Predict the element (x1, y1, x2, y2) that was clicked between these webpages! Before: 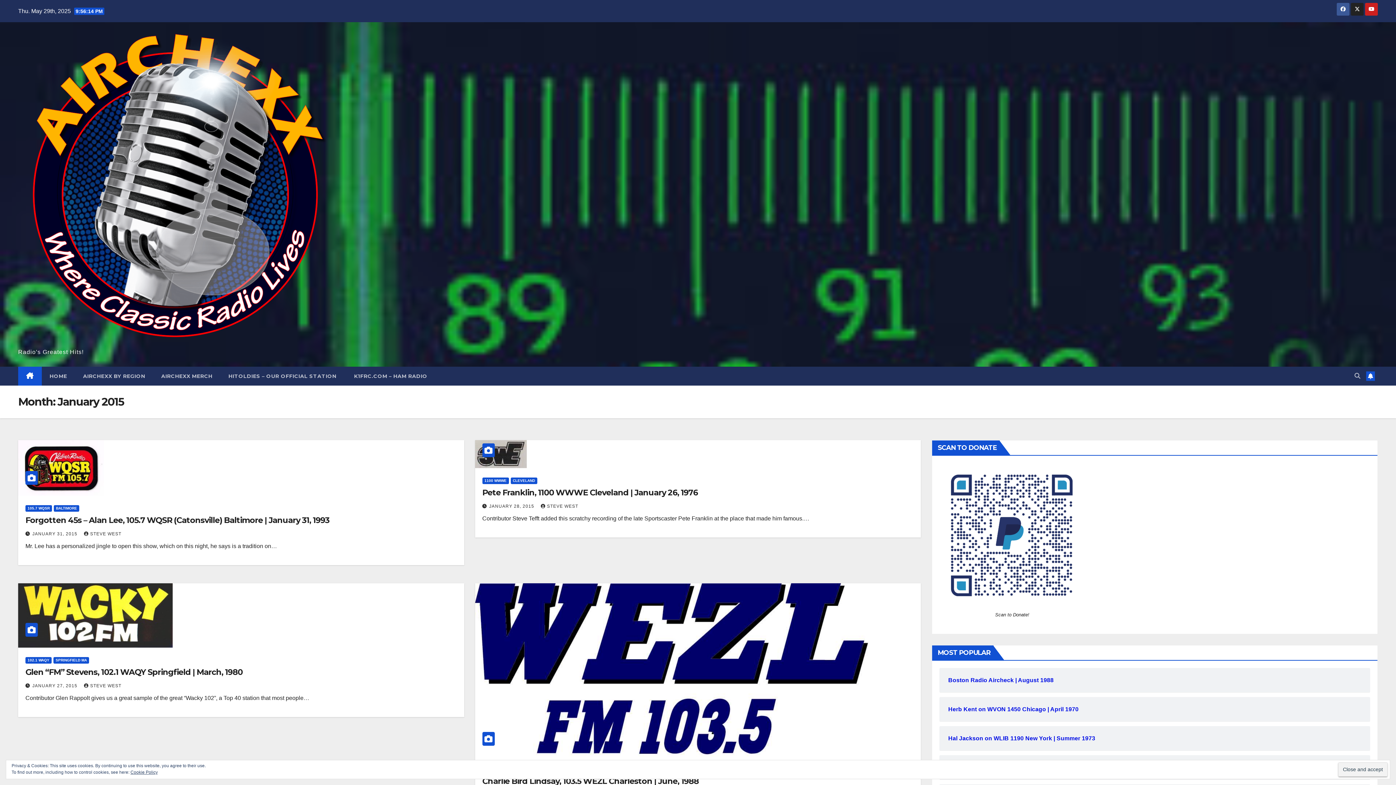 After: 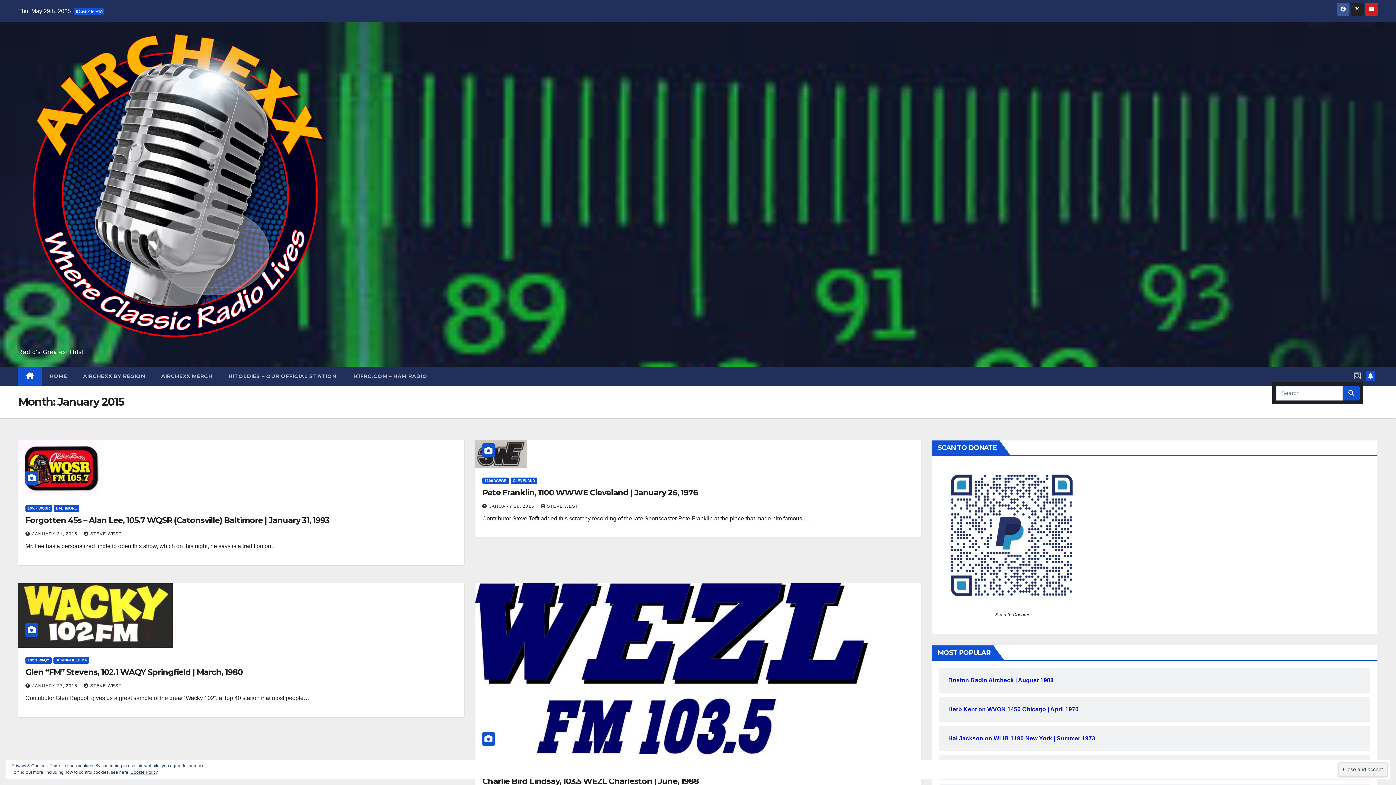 Action: bbox: (1354, 372, 1360, 379)